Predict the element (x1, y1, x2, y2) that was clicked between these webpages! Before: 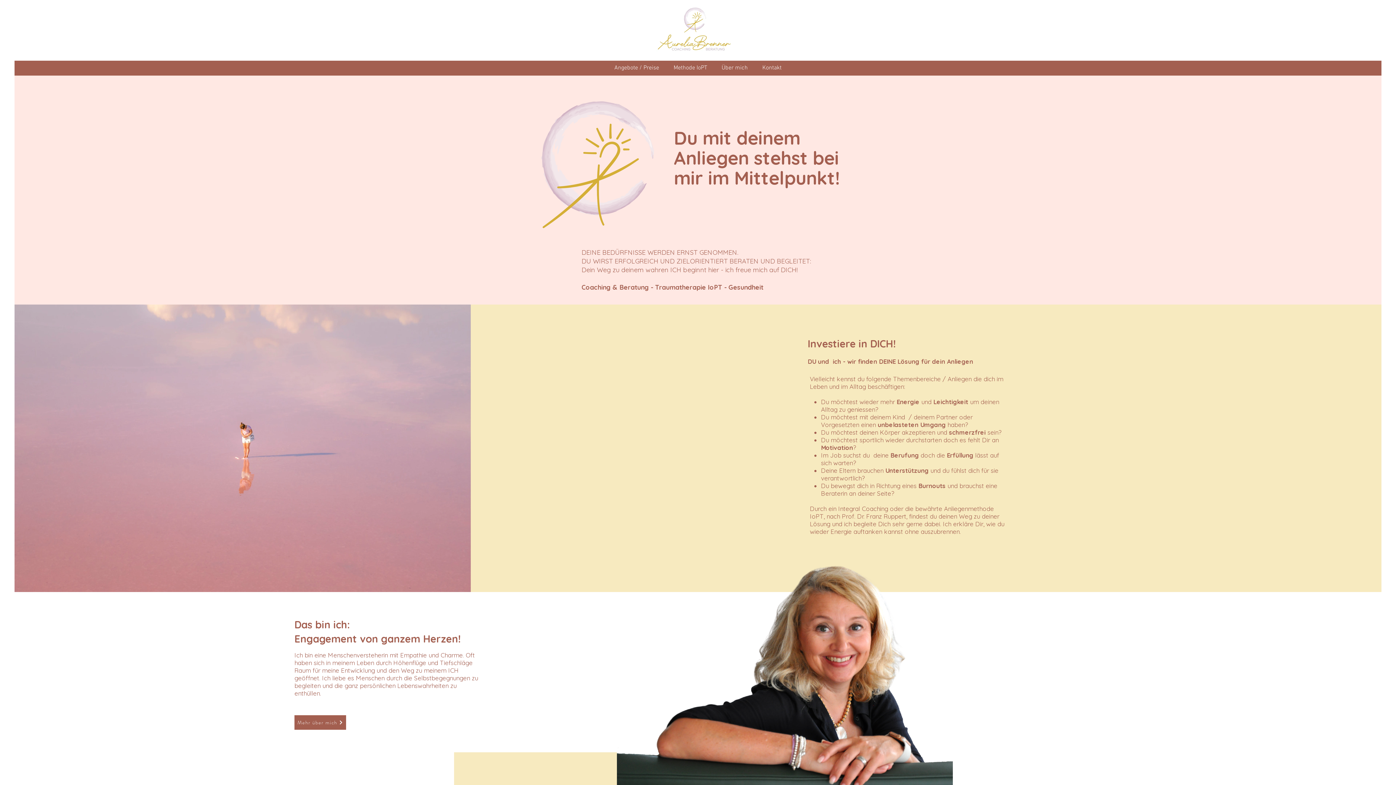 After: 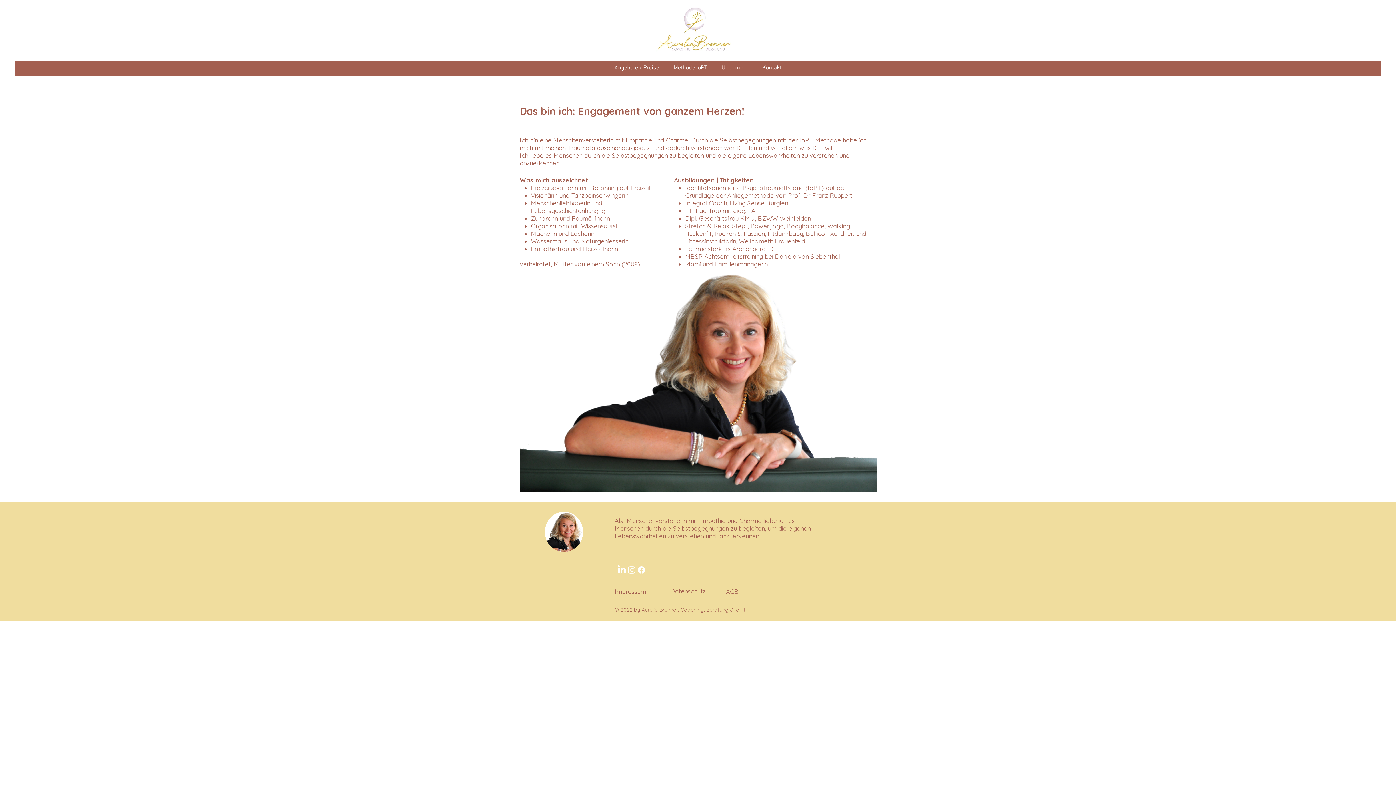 Action: bbox: (716, 60, 753, 75) label: Über mich